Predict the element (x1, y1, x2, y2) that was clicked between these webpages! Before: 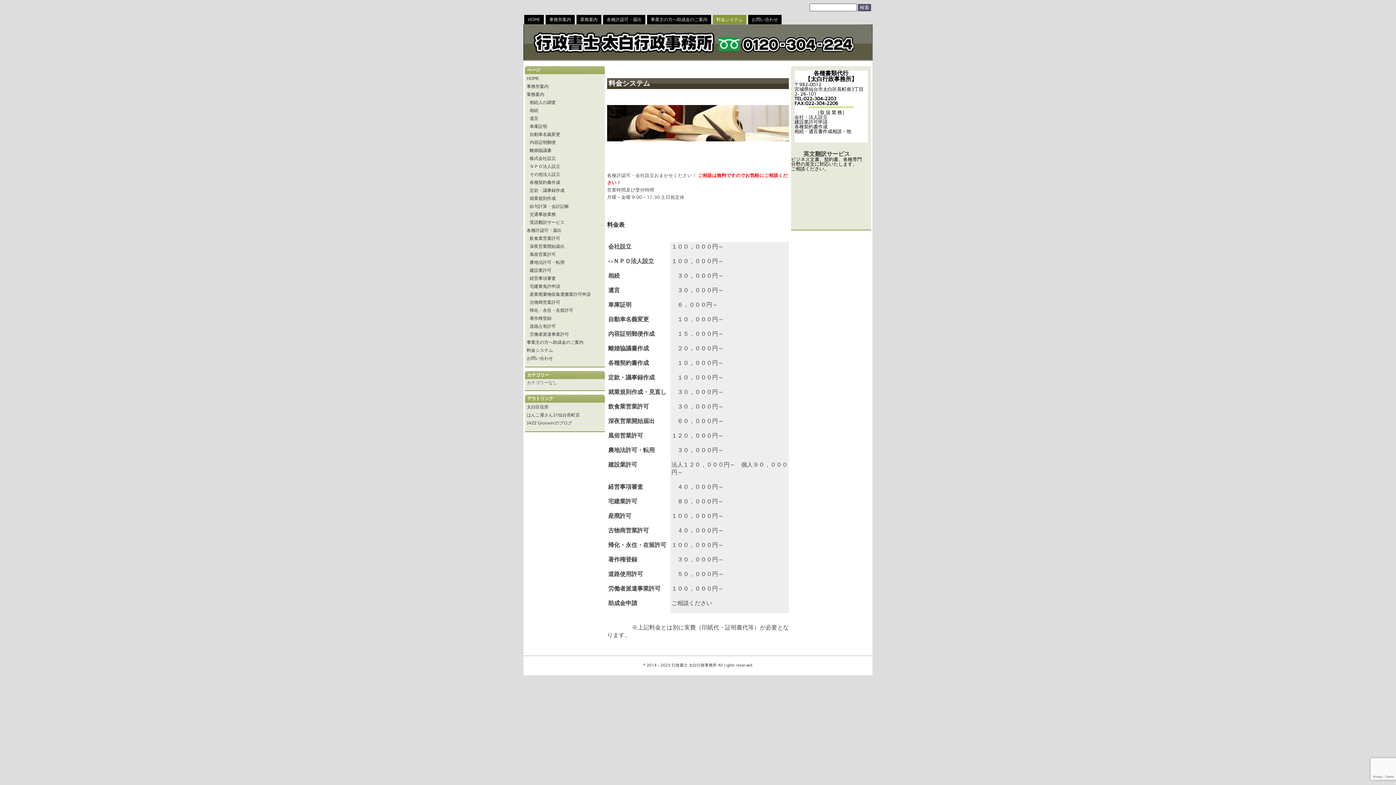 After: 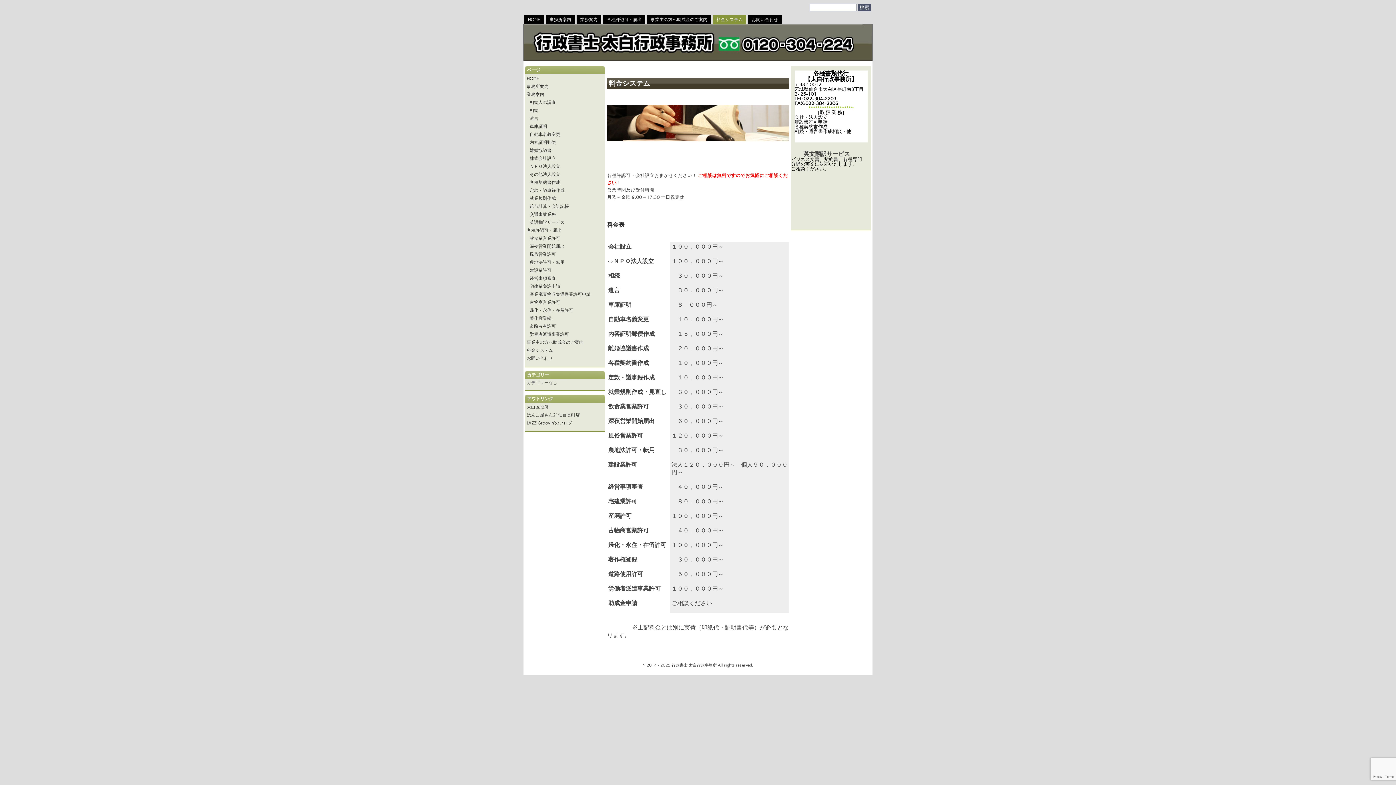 Action: bbox: (713, 14, 746, 24) label: 料金システム